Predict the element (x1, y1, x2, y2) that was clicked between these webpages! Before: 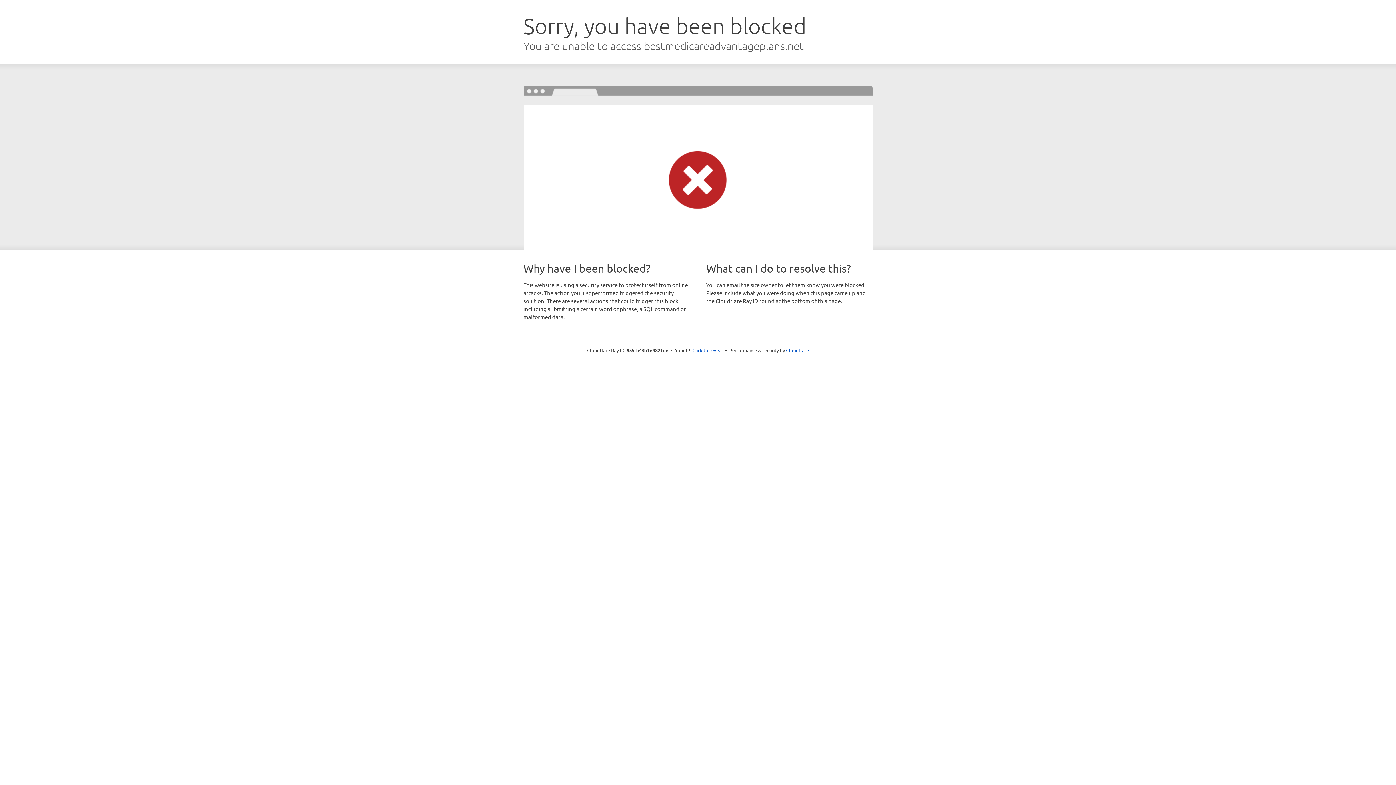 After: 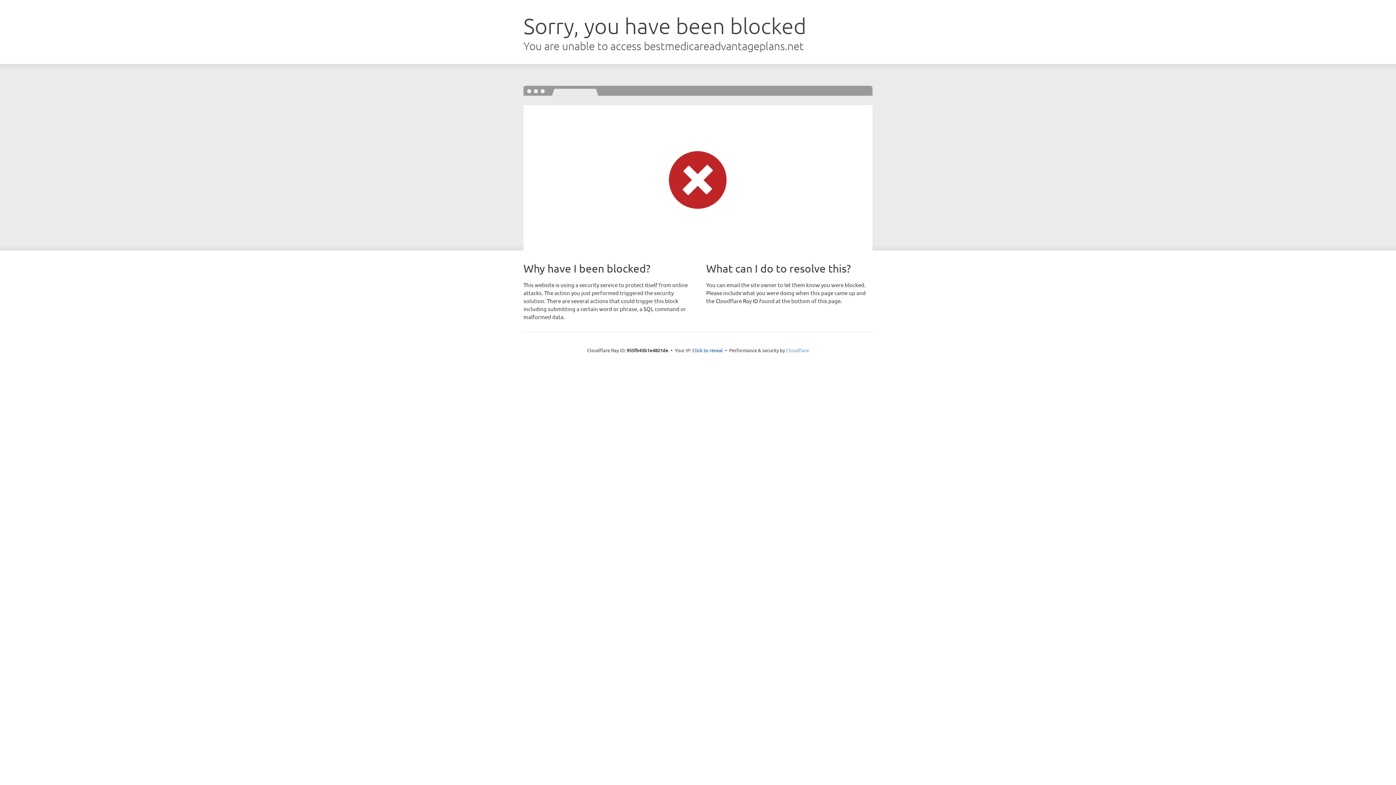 Action: label: Cloudflare bbox: (786, 347, 809, 353)